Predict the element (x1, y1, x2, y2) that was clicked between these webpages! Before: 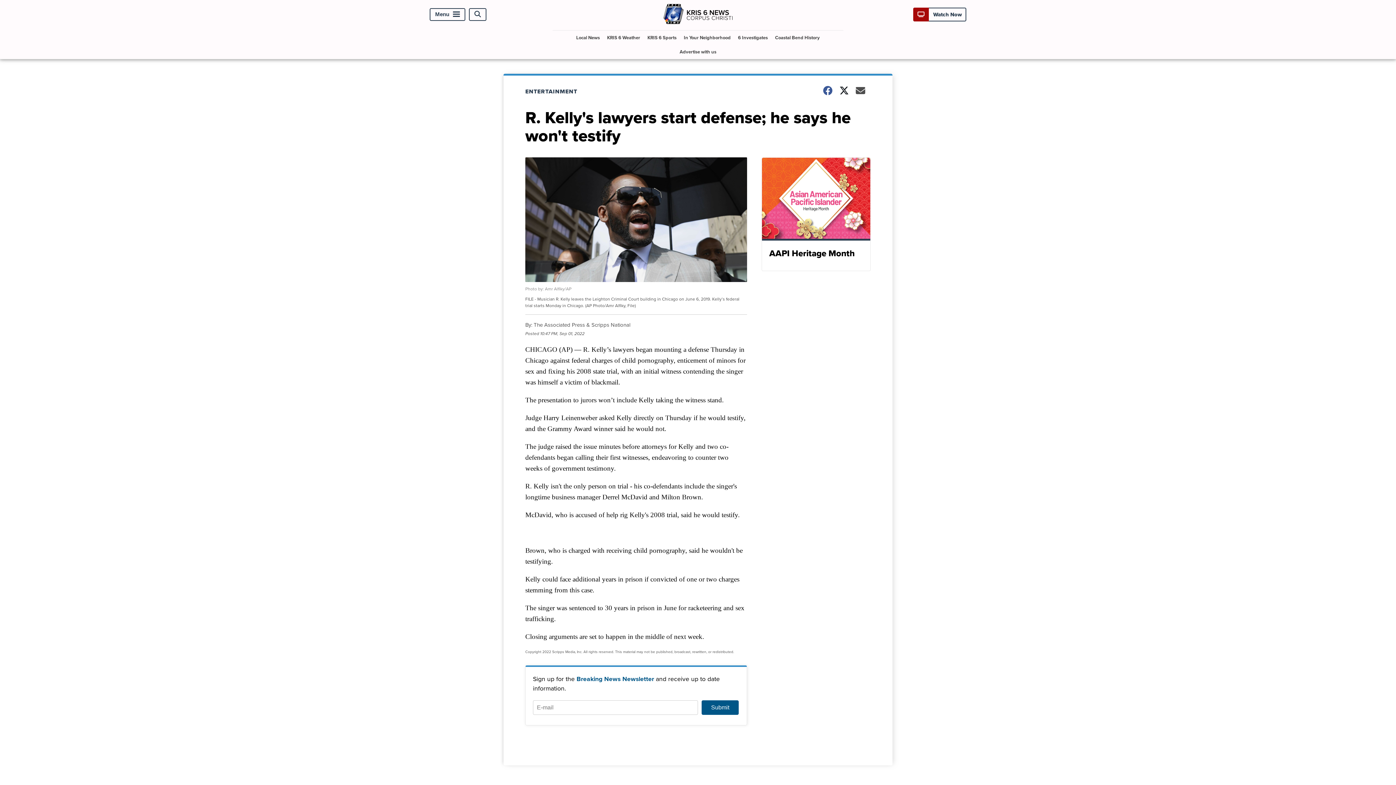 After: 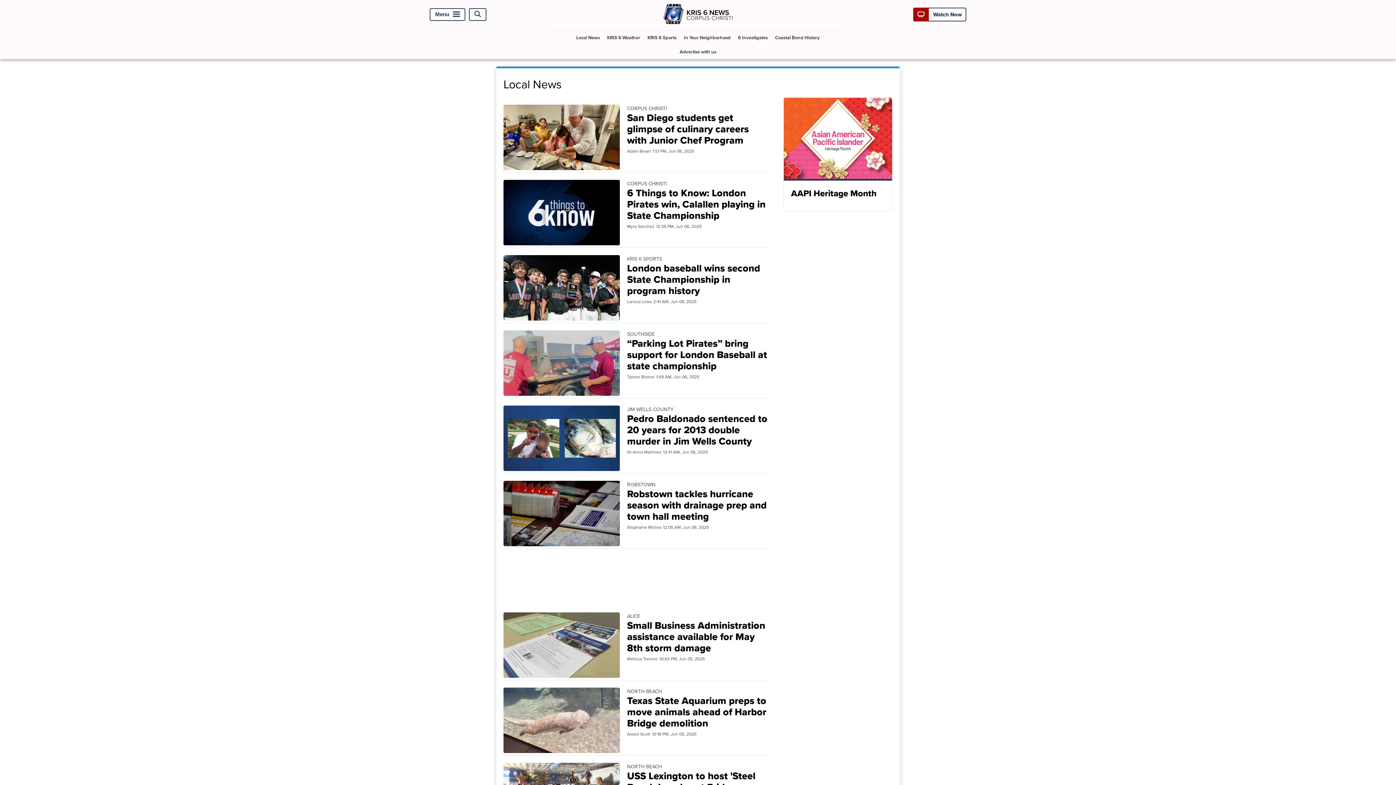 Action: label: Local News bbox: (573, 30, 602, 44)